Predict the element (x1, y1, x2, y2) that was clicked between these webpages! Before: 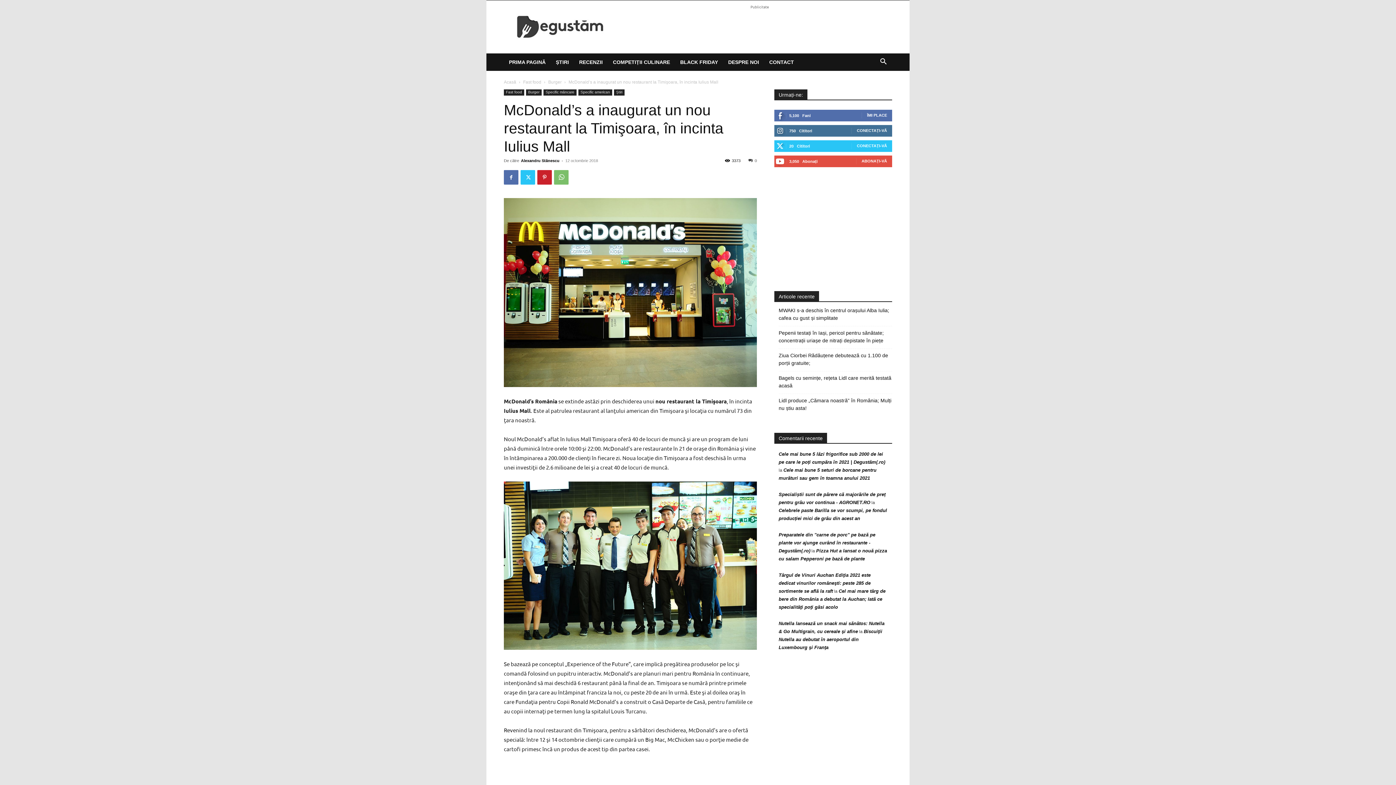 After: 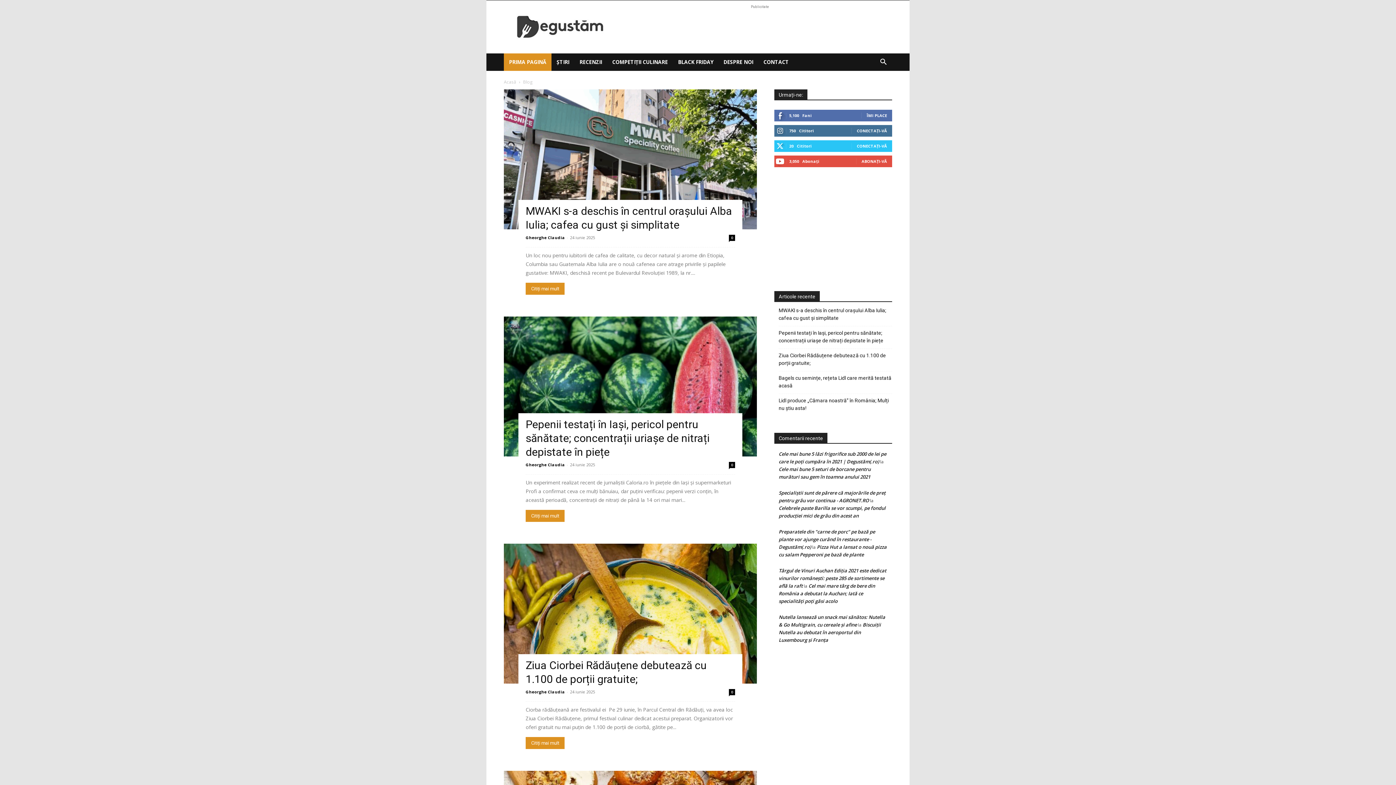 Action: bbox: (504, 79, 516, 84) label: Acasă